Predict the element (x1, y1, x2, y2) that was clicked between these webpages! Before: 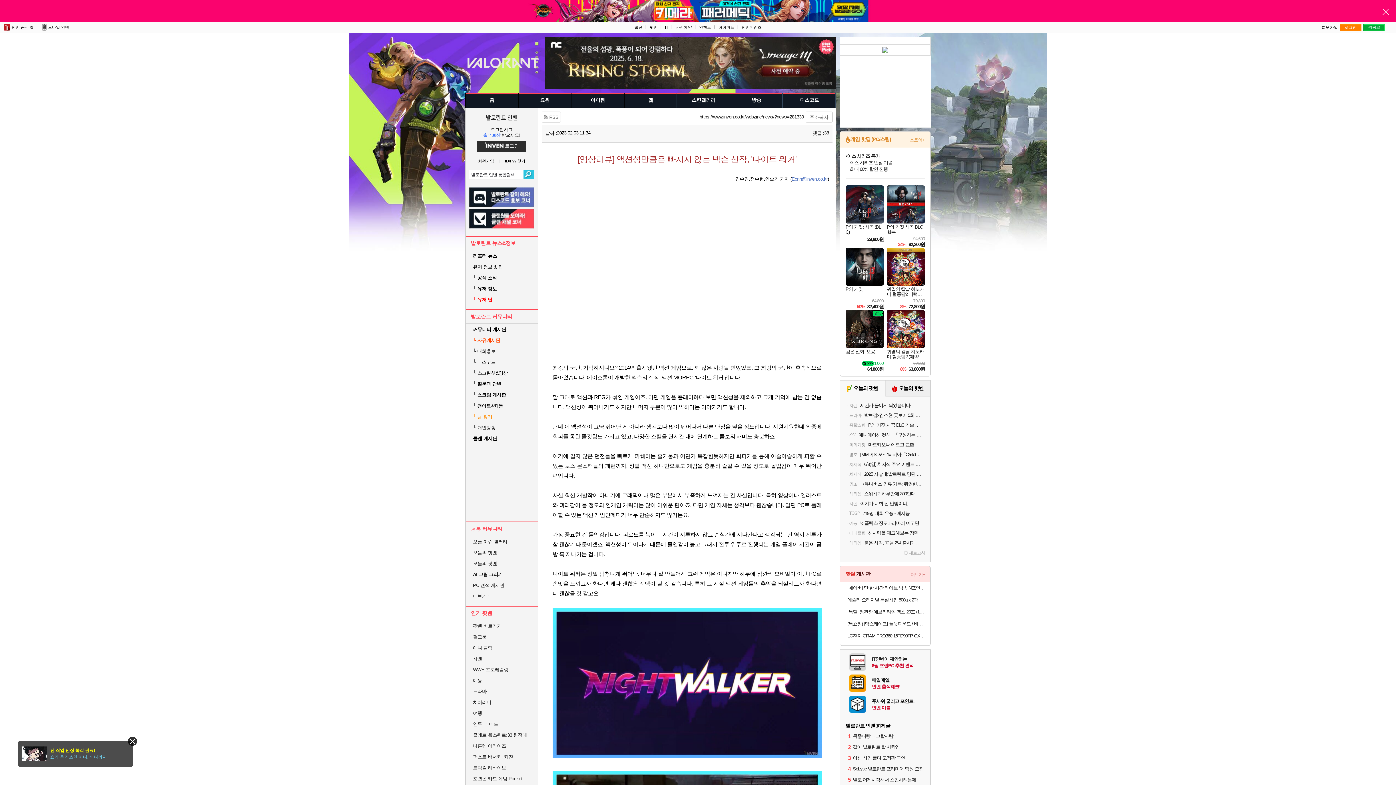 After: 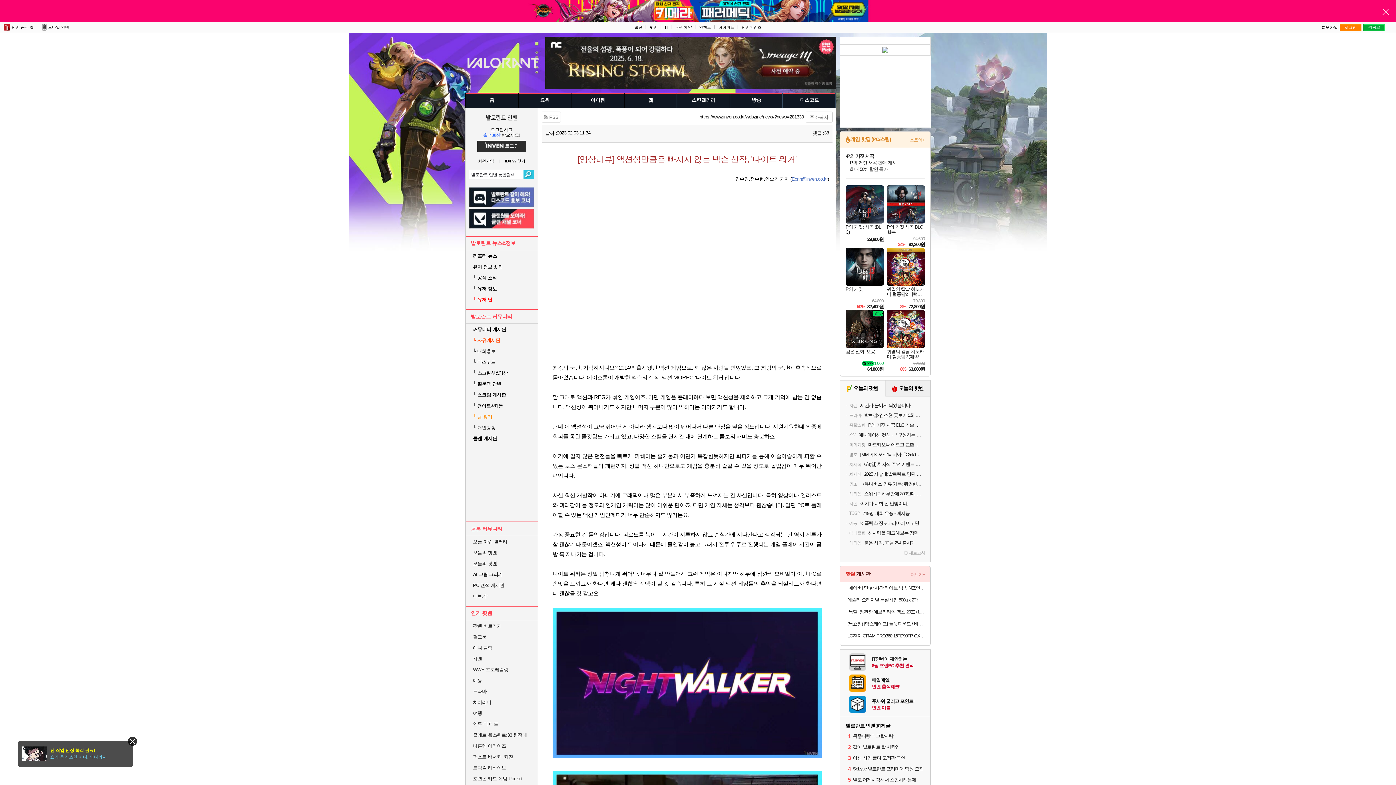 Action: label: 스토어+ bbox: (909, 137, 925, 143)